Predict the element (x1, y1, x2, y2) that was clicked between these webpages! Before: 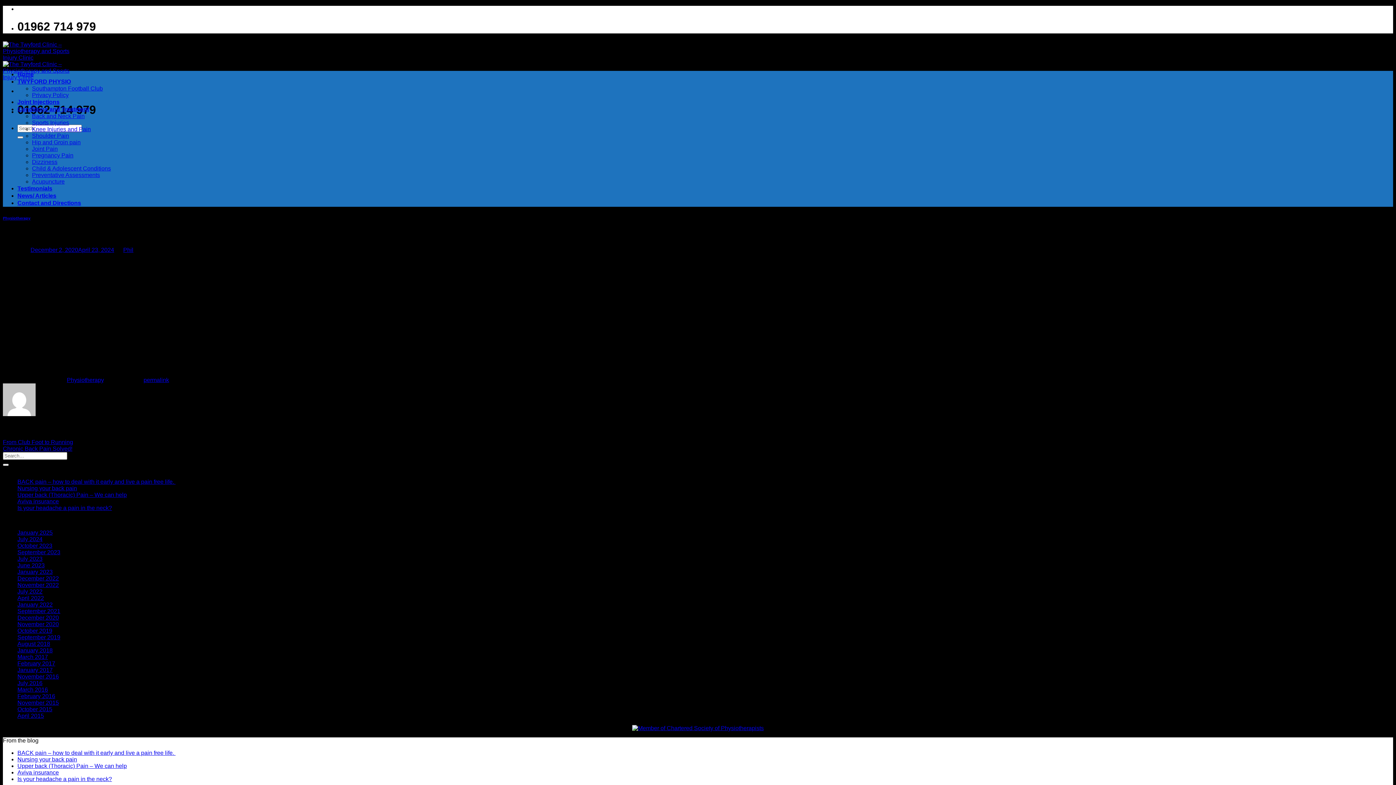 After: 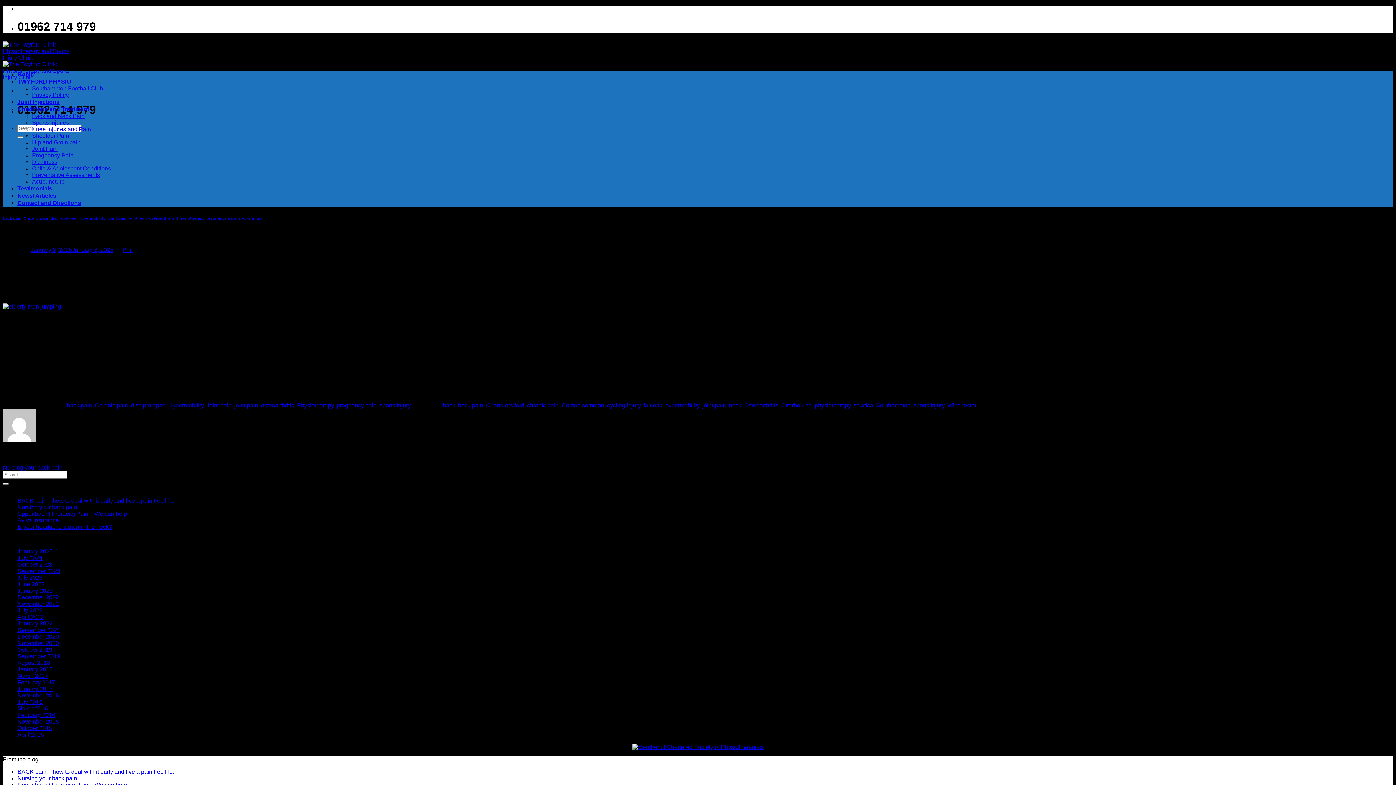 Action: bbox: (17, 750, 175, 756) label: BACK pain – how to deal with it early and live a pain free life. 